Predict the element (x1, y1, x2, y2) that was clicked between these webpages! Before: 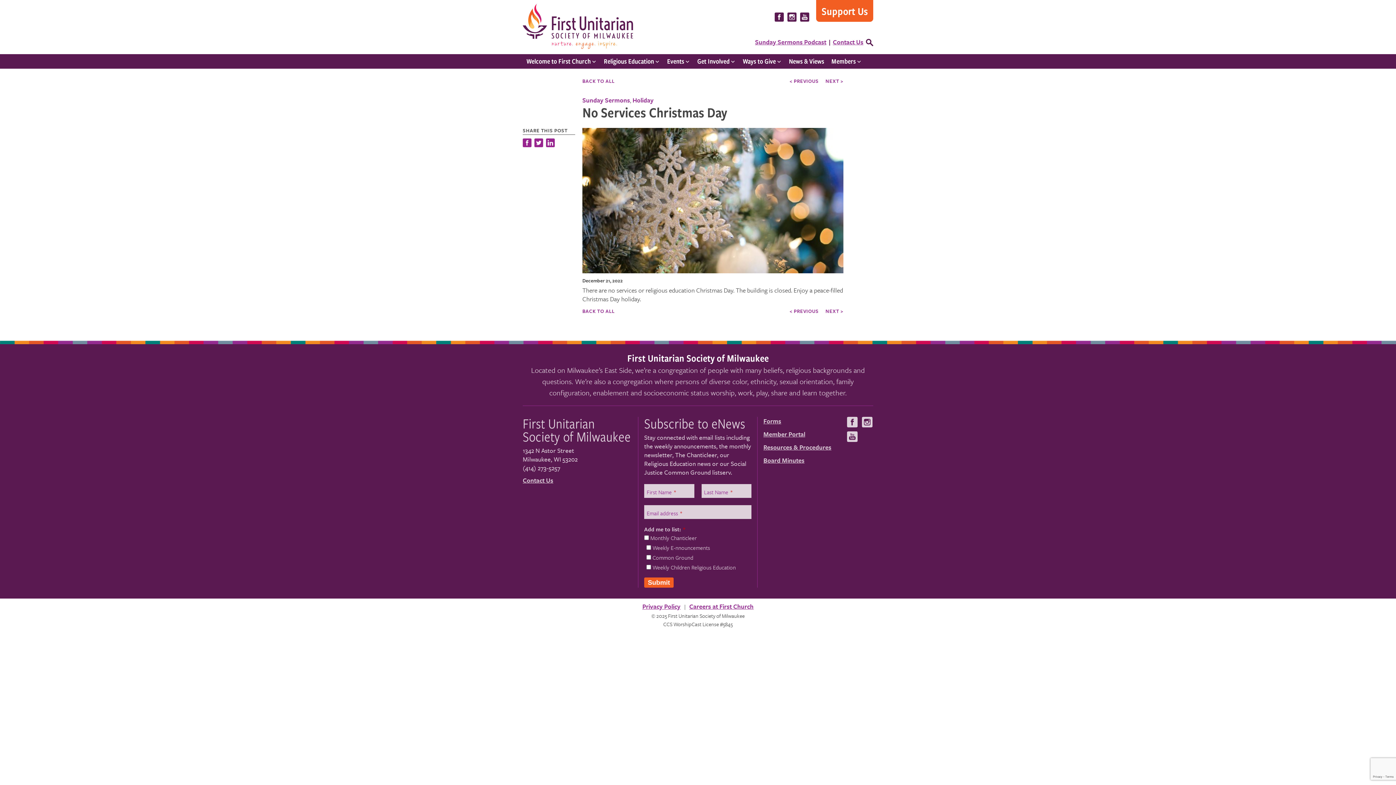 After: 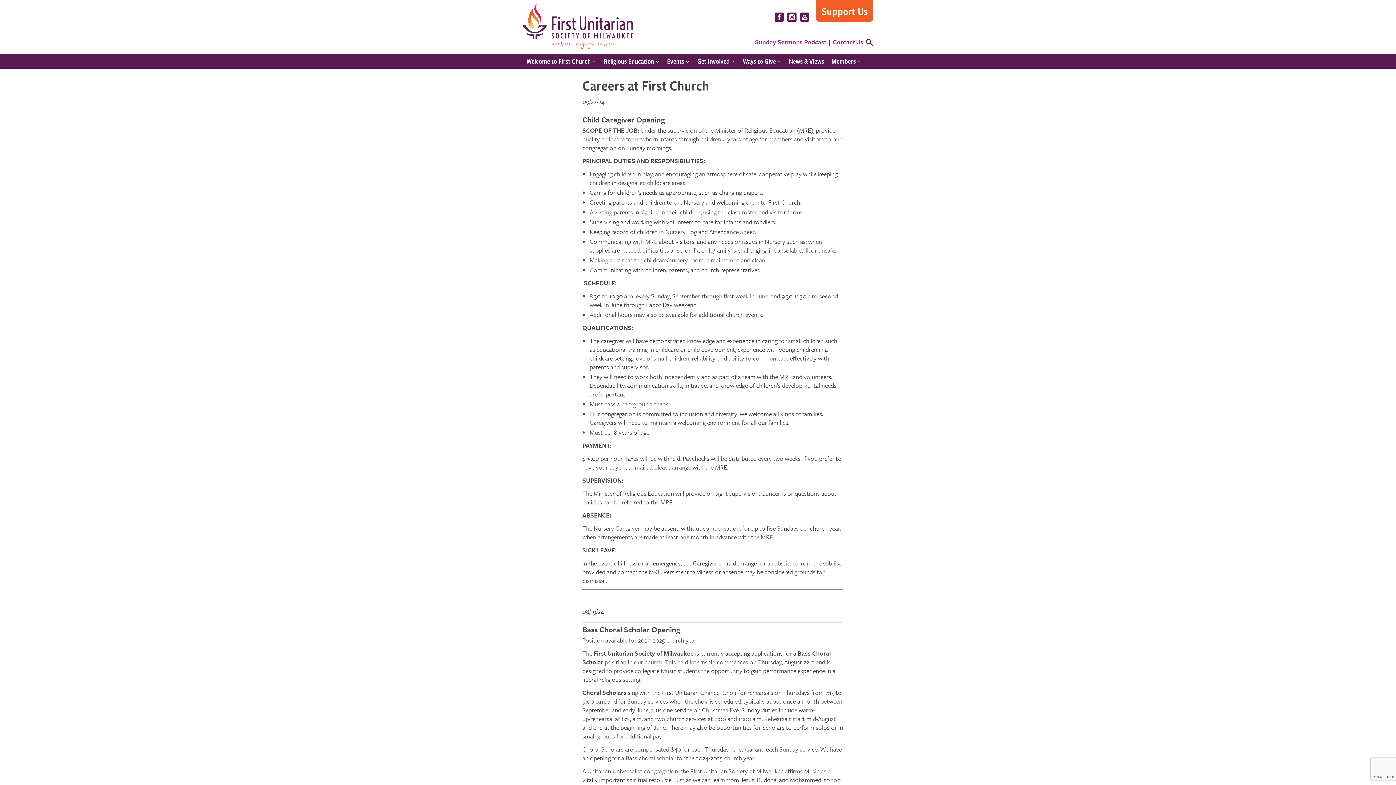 Action: label: Careers at First Church bbox: (689, 602, 753, 611)